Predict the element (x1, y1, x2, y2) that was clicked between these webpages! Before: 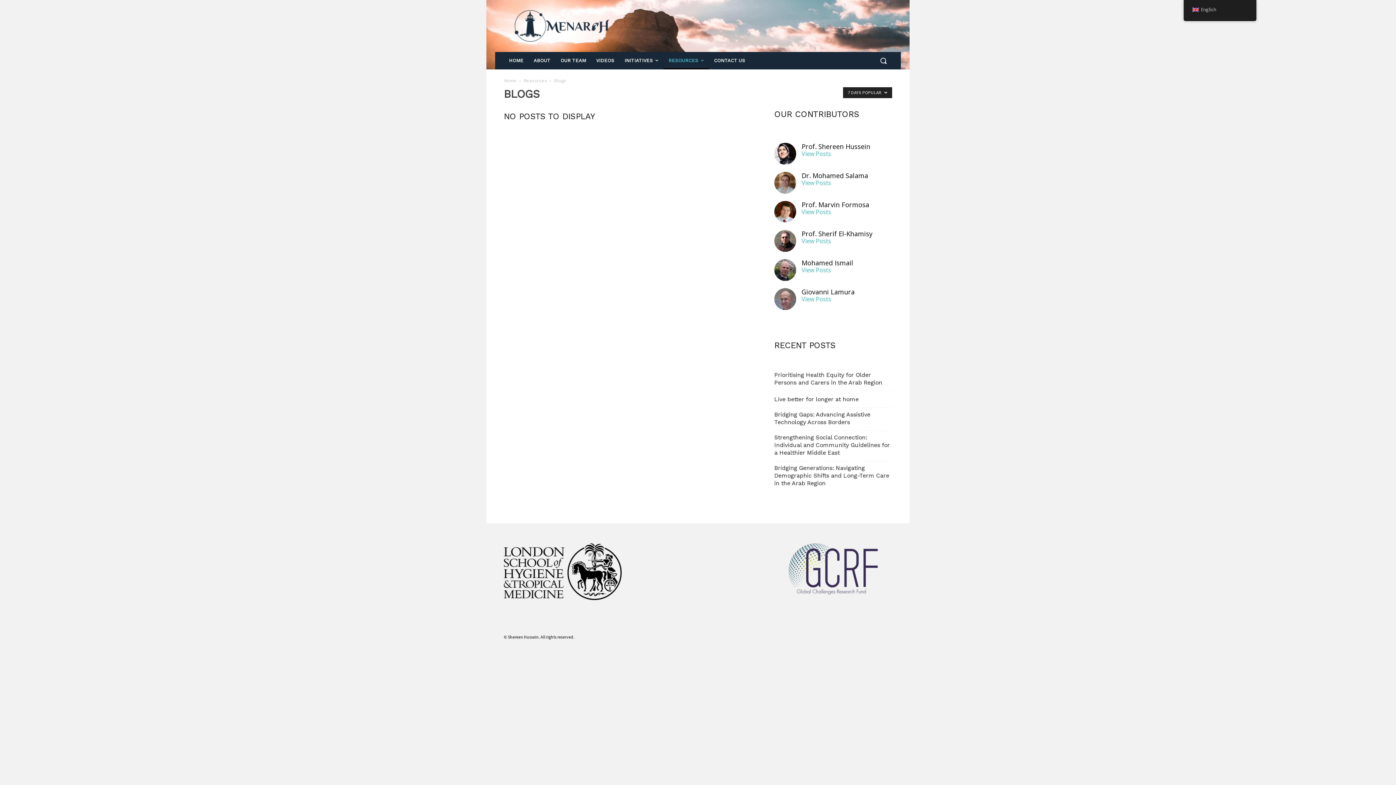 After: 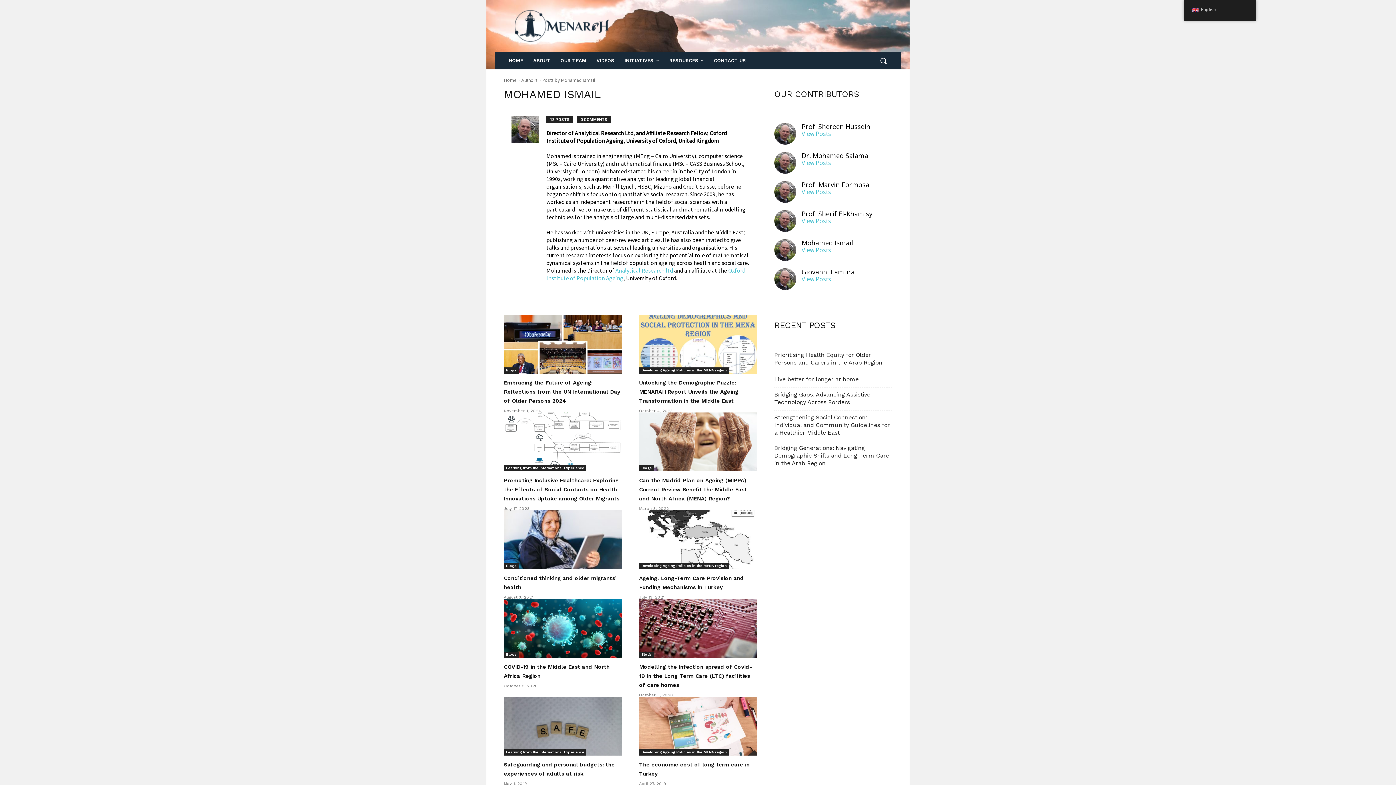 Action: bbox: (801, 259, 853, 266) label: Mohamed Ismail